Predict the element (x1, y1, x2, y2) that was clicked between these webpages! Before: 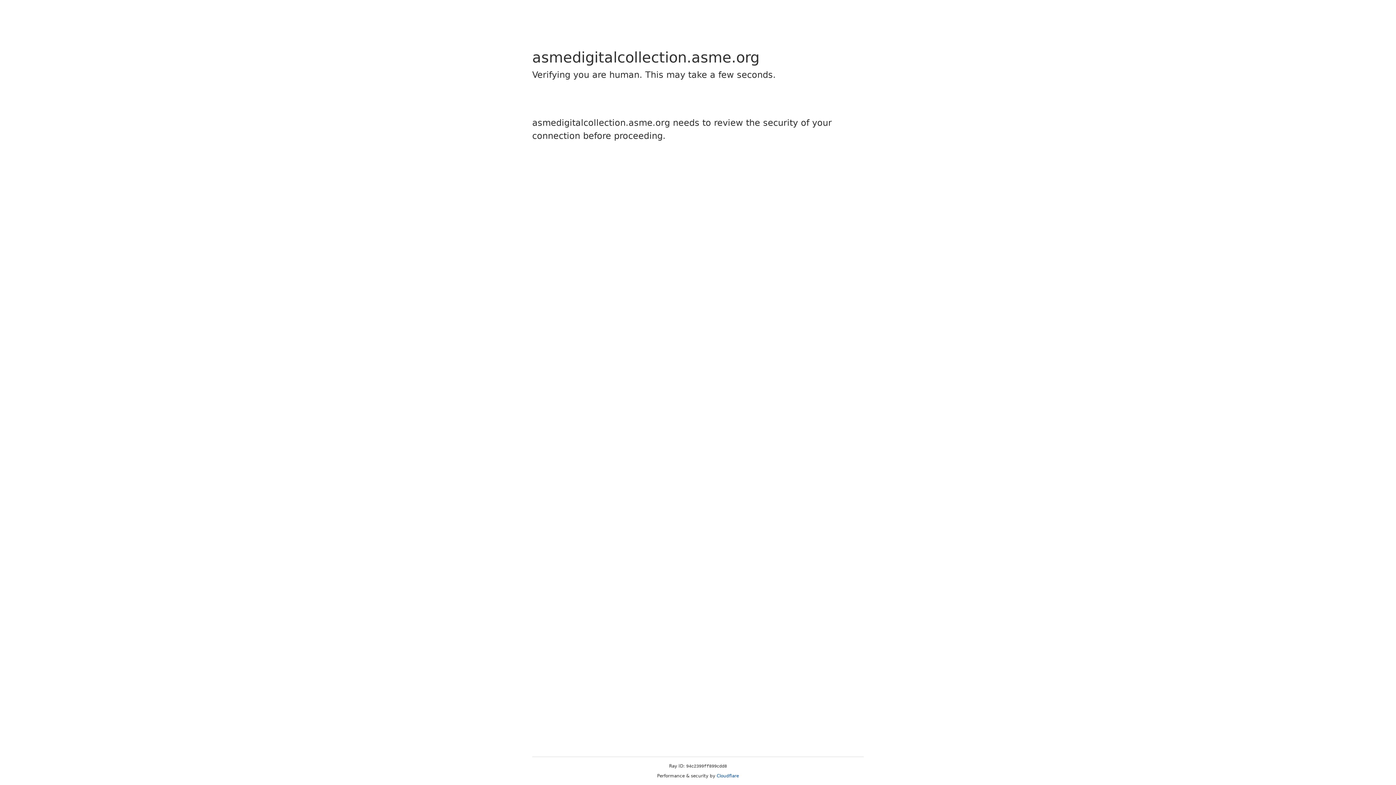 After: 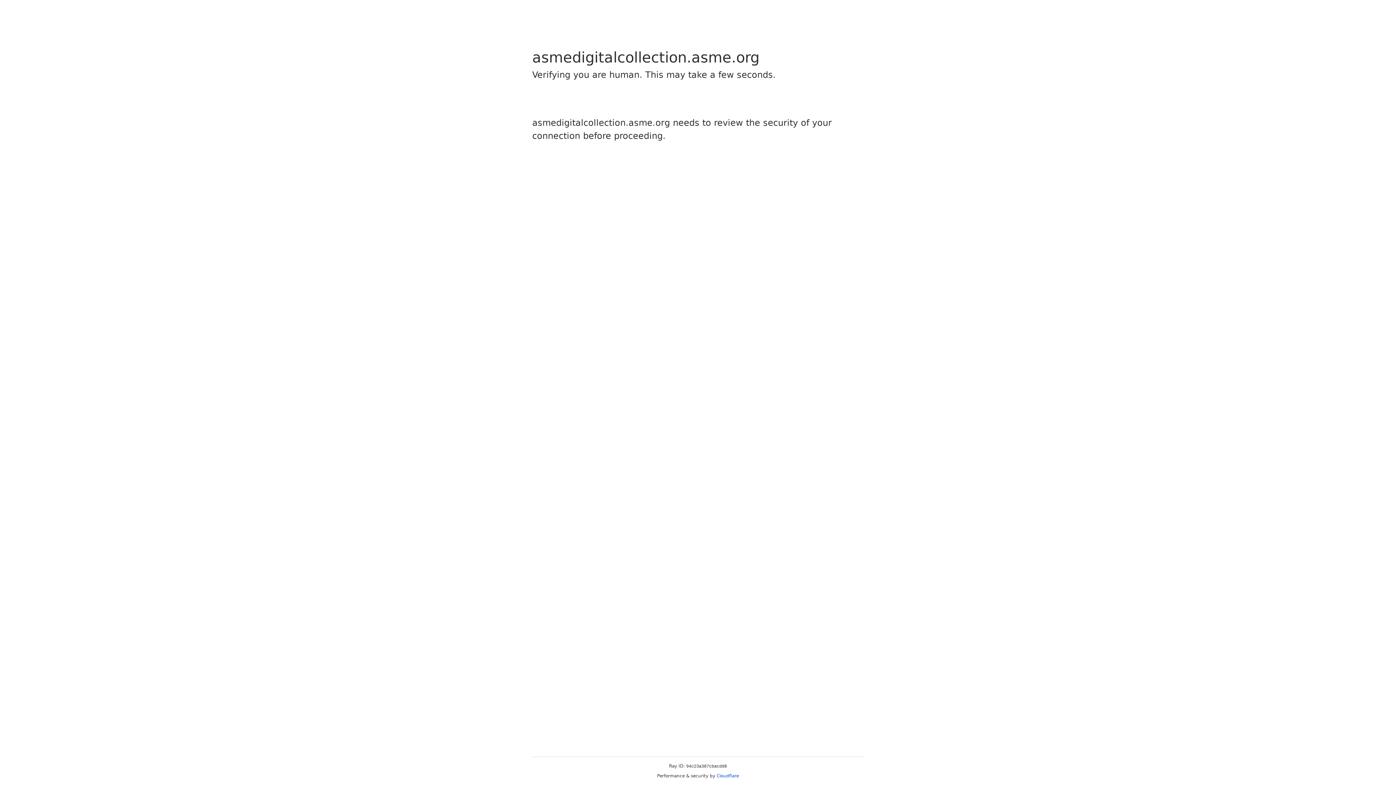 Action: bbox: (716, 773, 739, 778) label: Cloudflare